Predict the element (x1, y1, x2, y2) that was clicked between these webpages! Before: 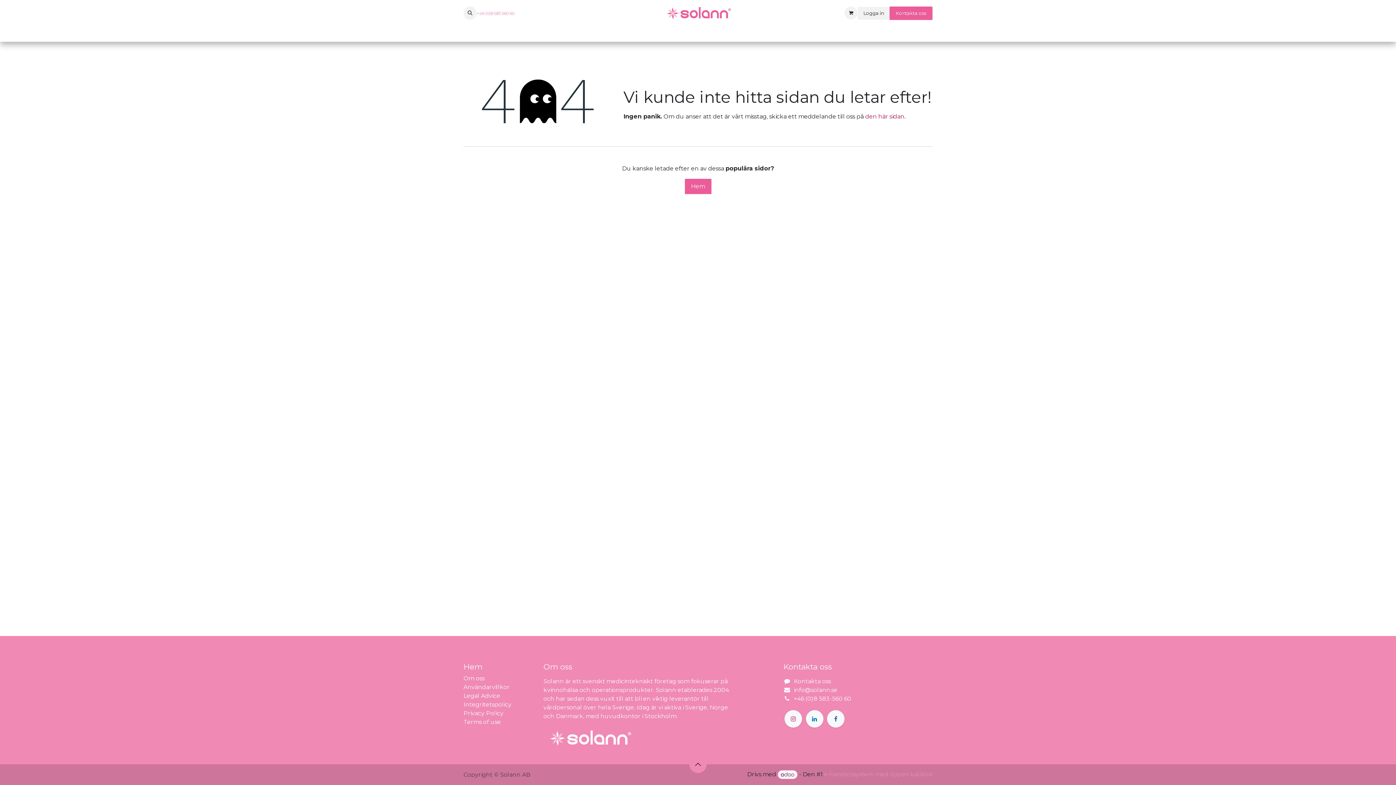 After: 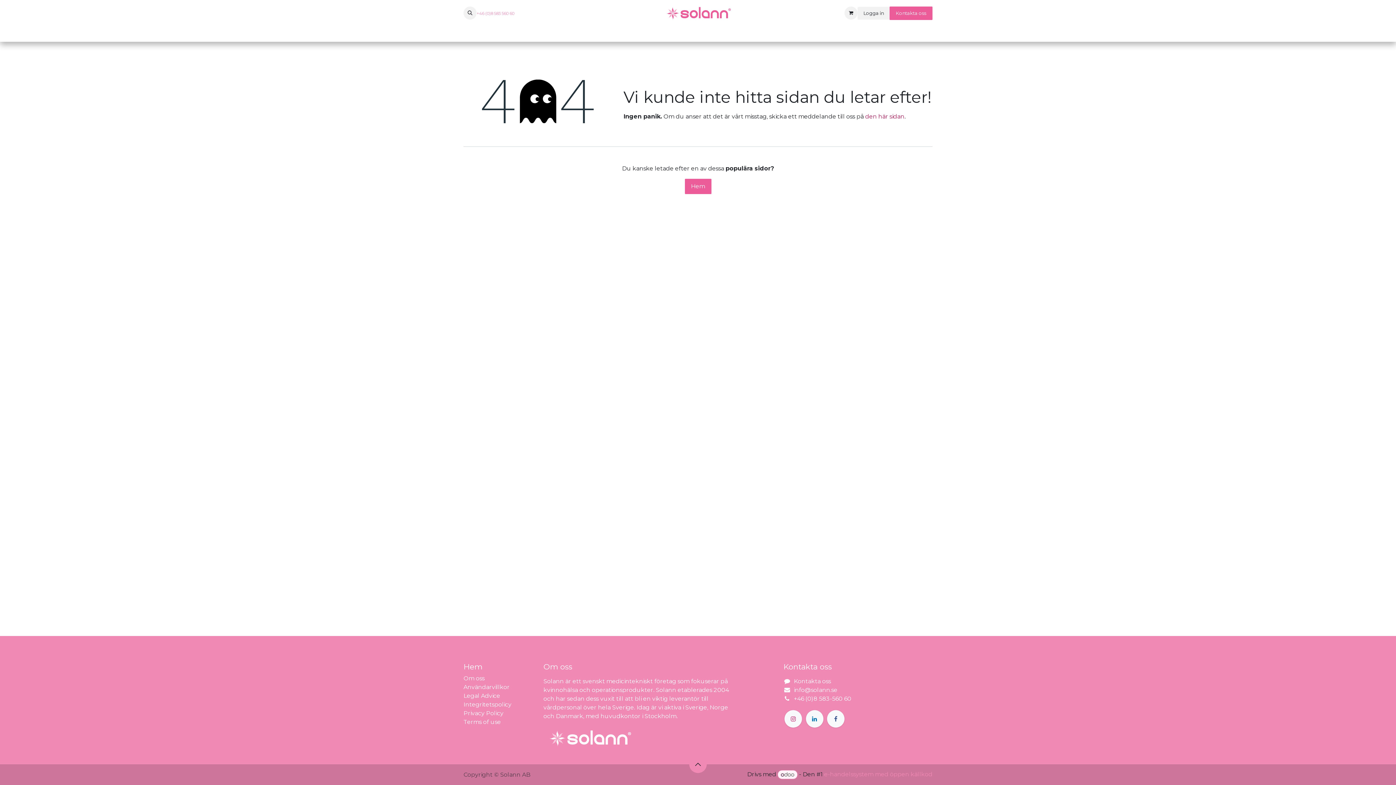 Action: bbox: (824, 771, 932, 778) label: e-handelssystem med öppen källkod